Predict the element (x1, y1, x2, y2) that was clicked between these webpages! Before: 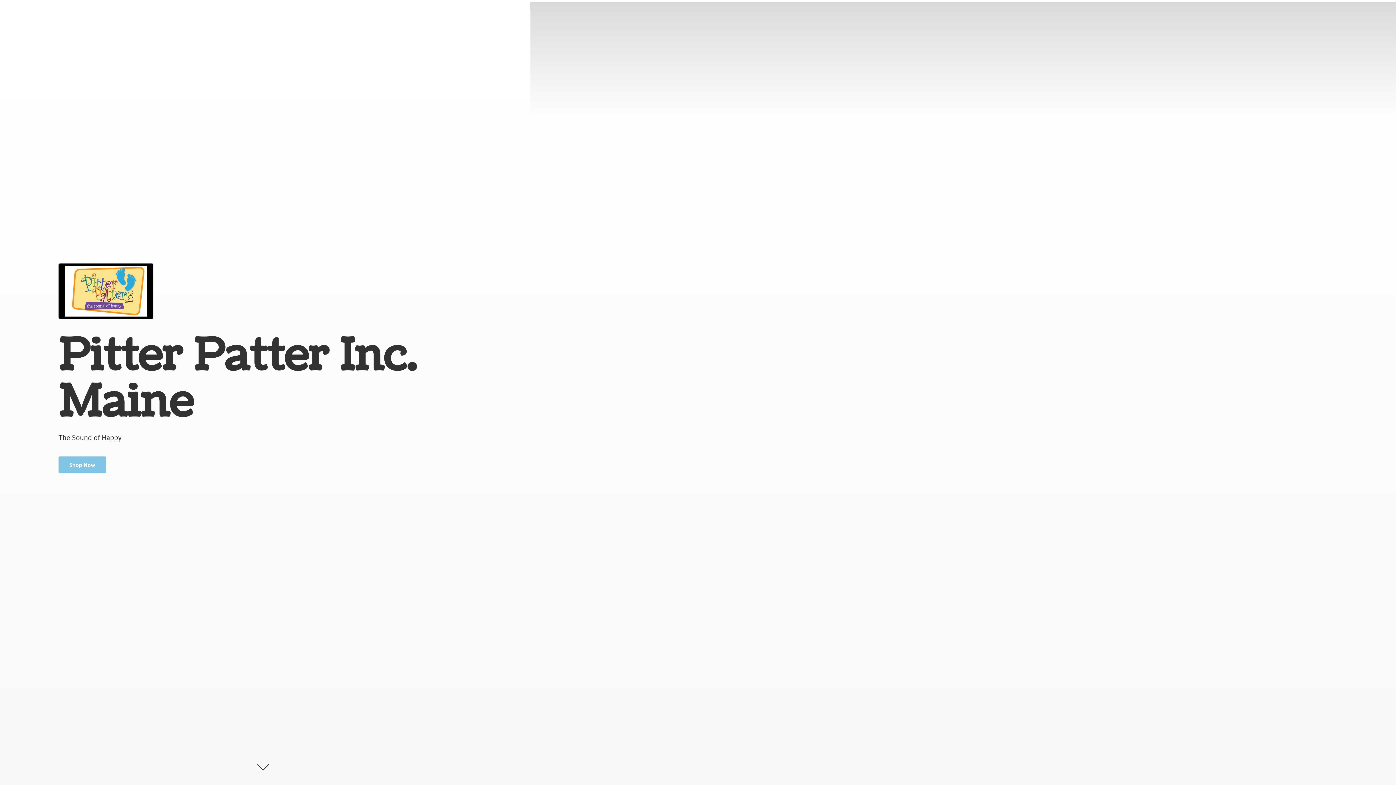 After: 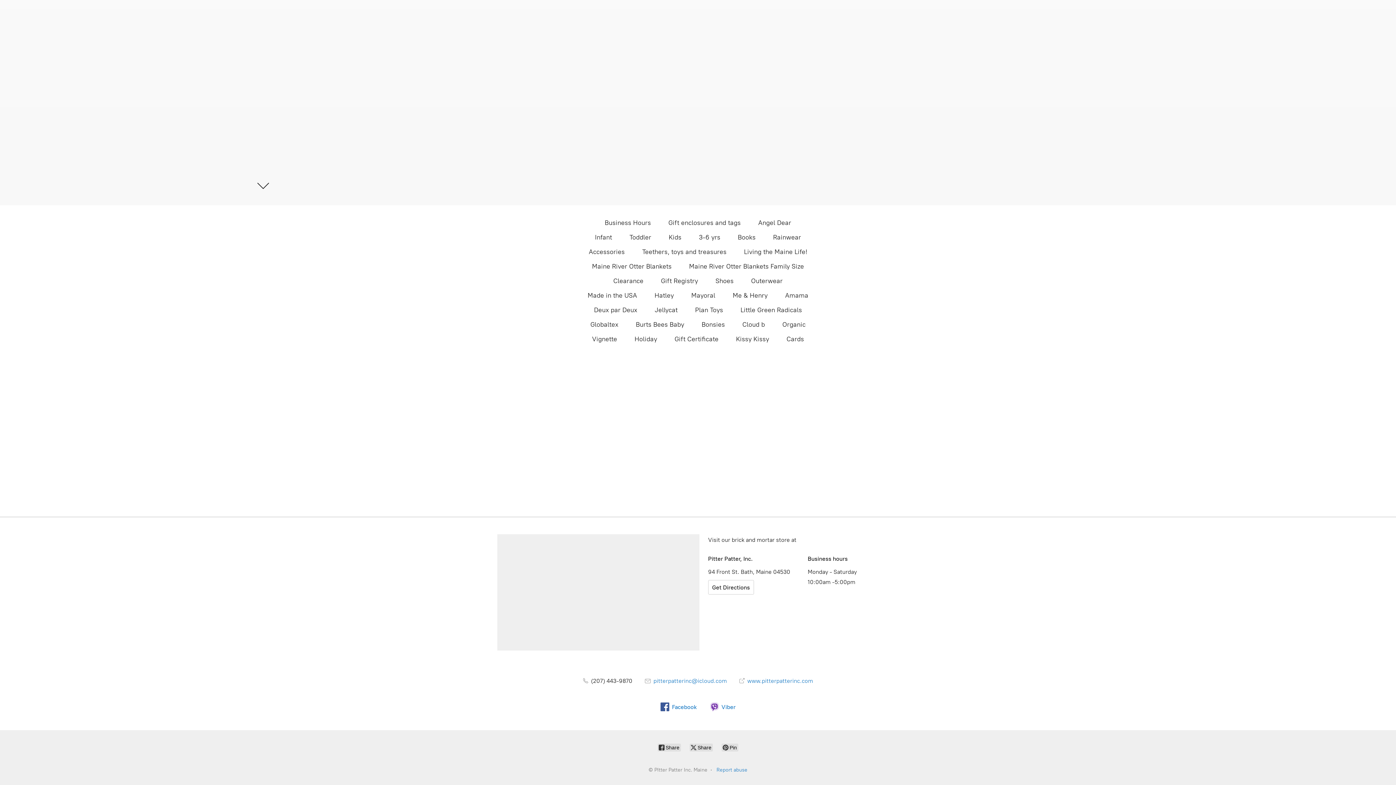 Action: bbox: (58, 456, 106, 473) label: Shop Now